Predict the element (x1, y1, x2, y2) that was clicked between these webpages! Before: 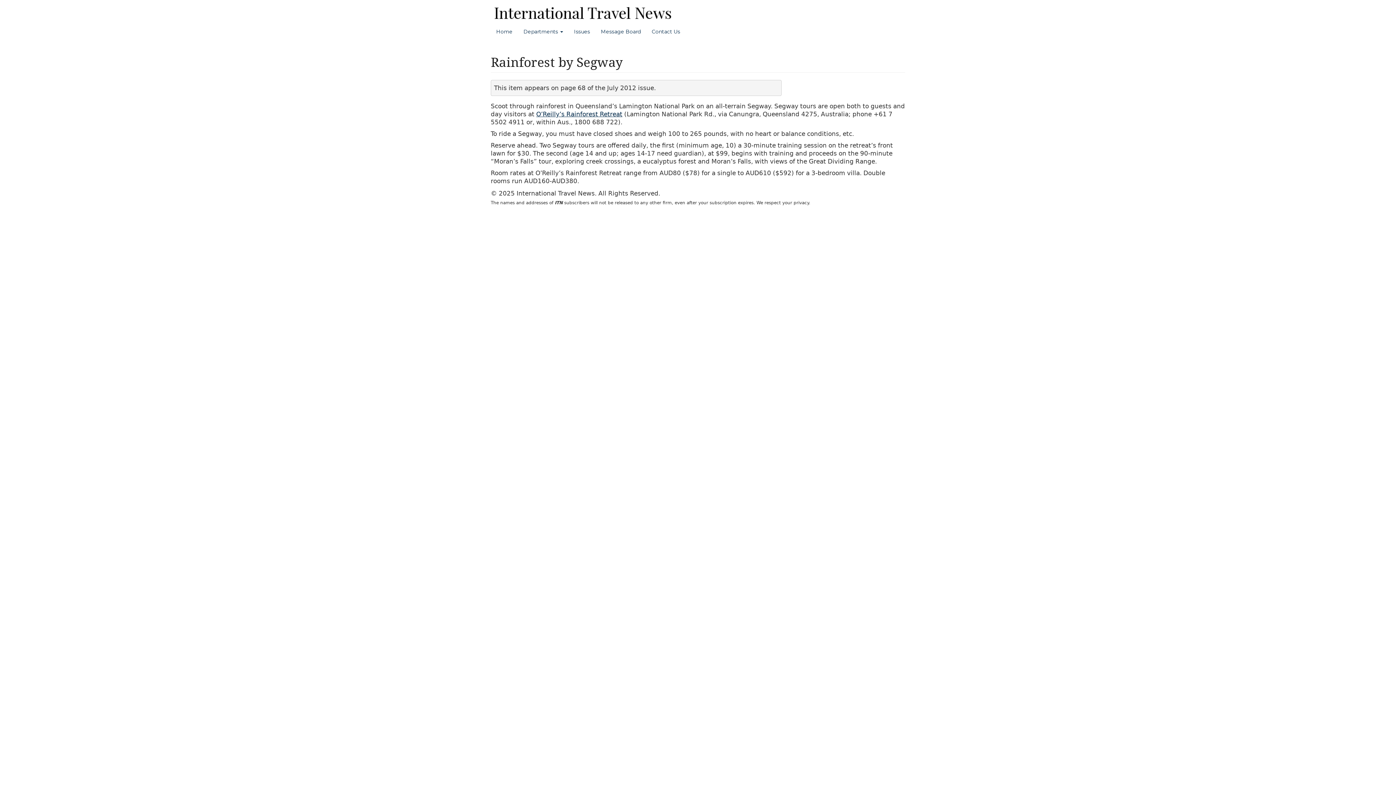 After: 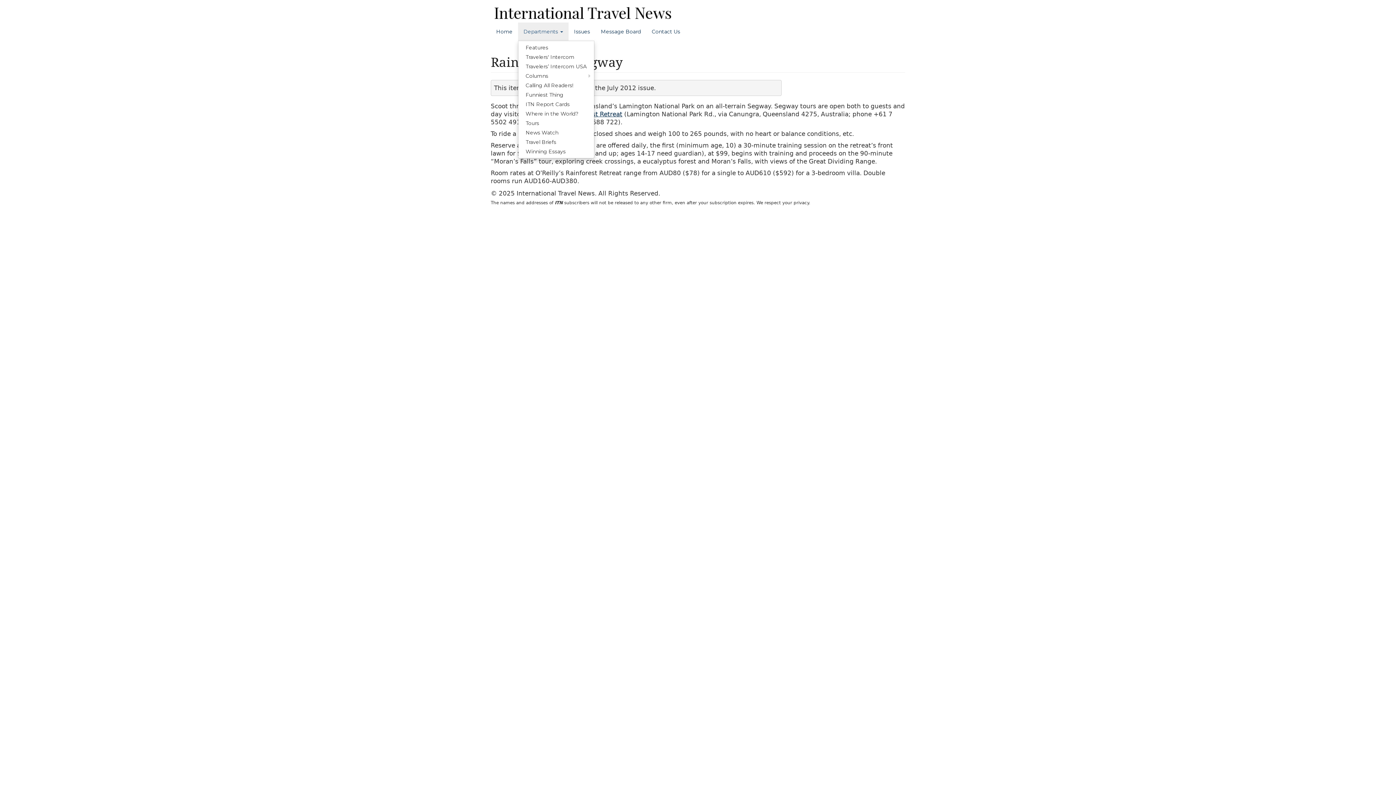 Action: bbox: (518, 22, 568, 40) label: Departments 